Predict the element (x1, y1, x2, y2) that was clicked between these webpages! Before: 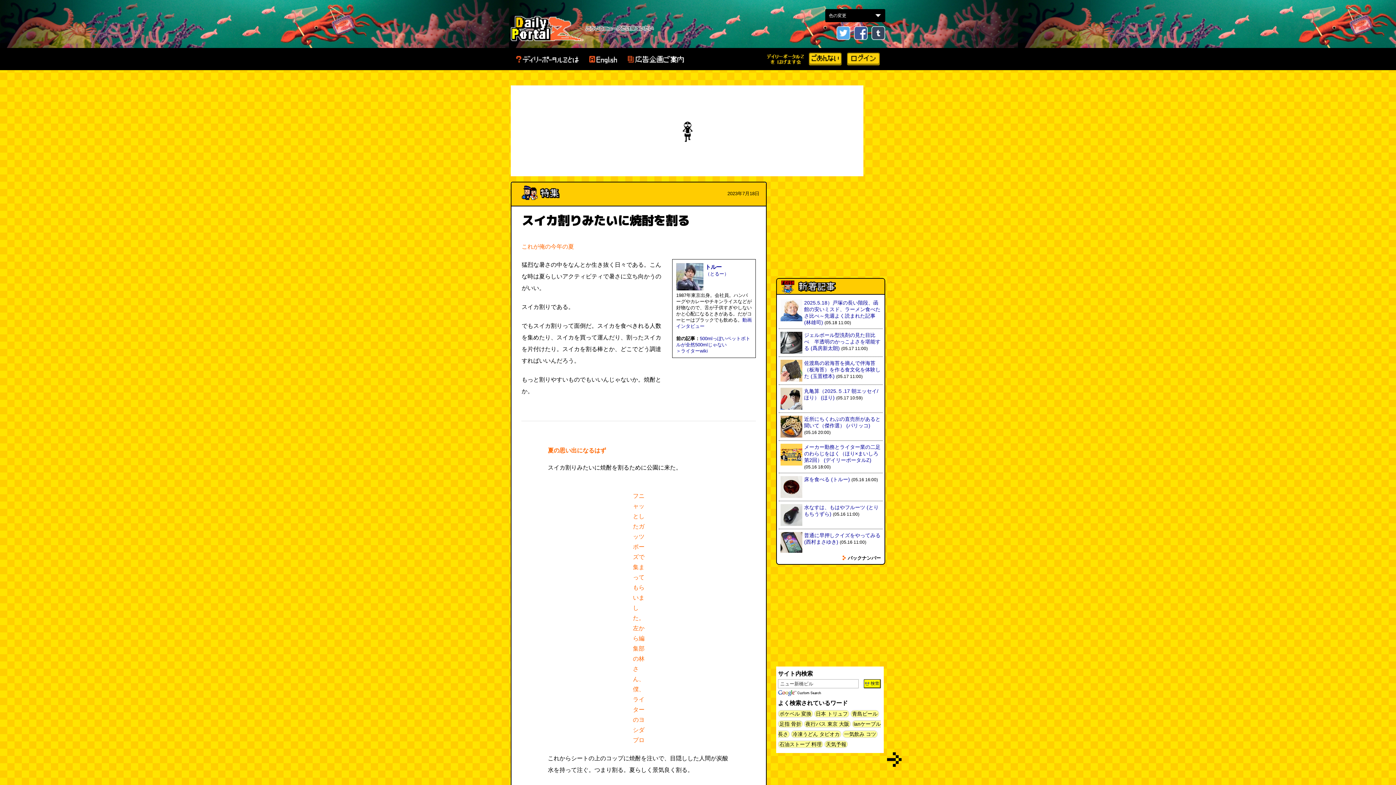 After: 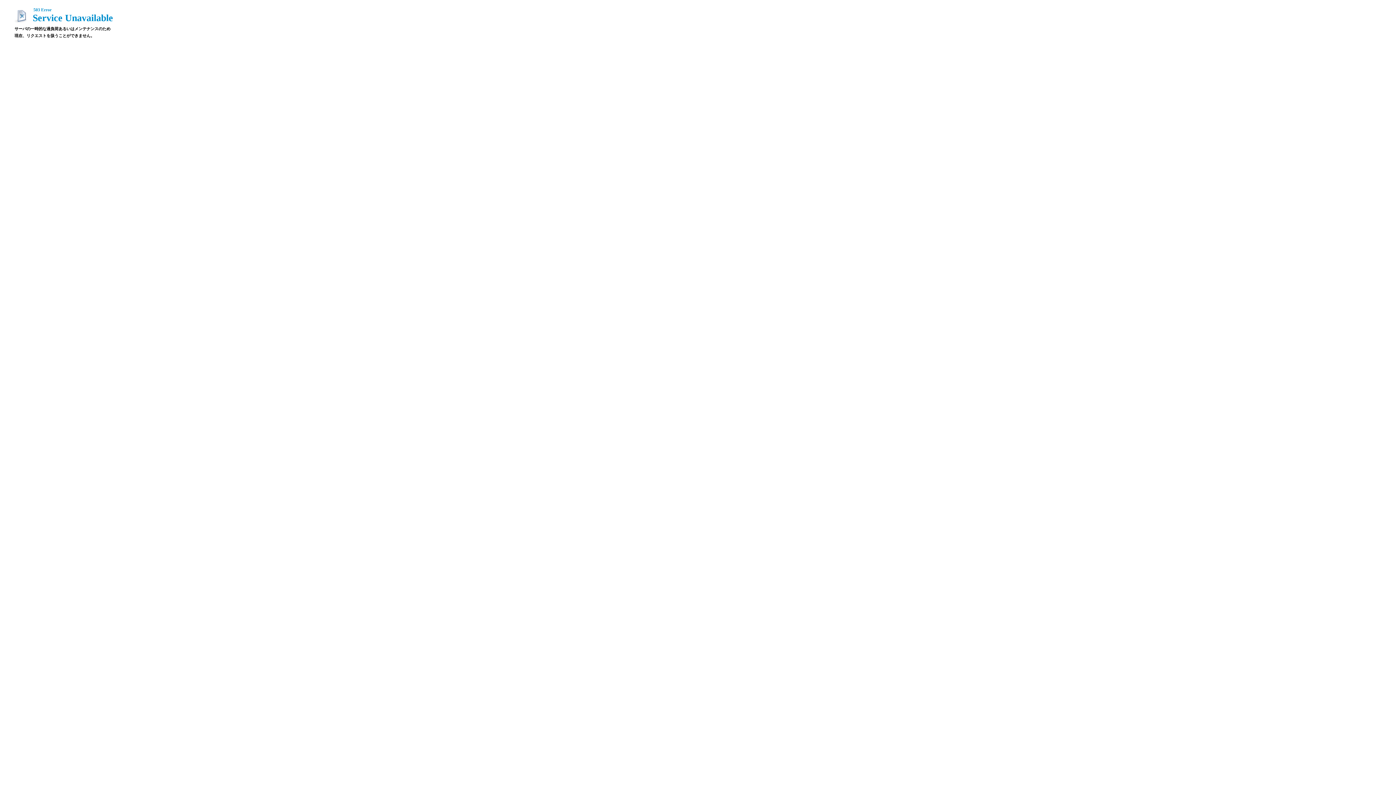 Action: bbox: (767, 52, 804, 65) label: デイリーポータルZをはげます会